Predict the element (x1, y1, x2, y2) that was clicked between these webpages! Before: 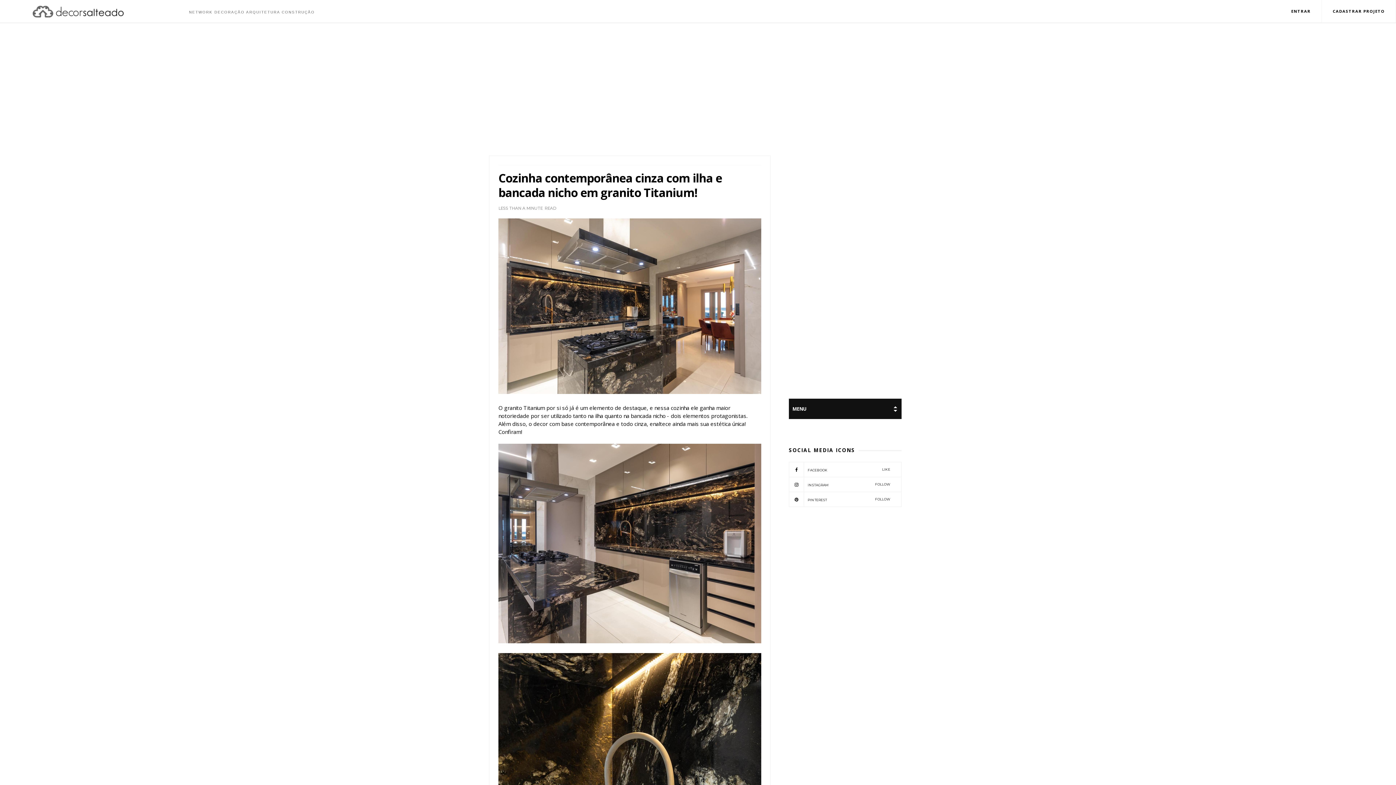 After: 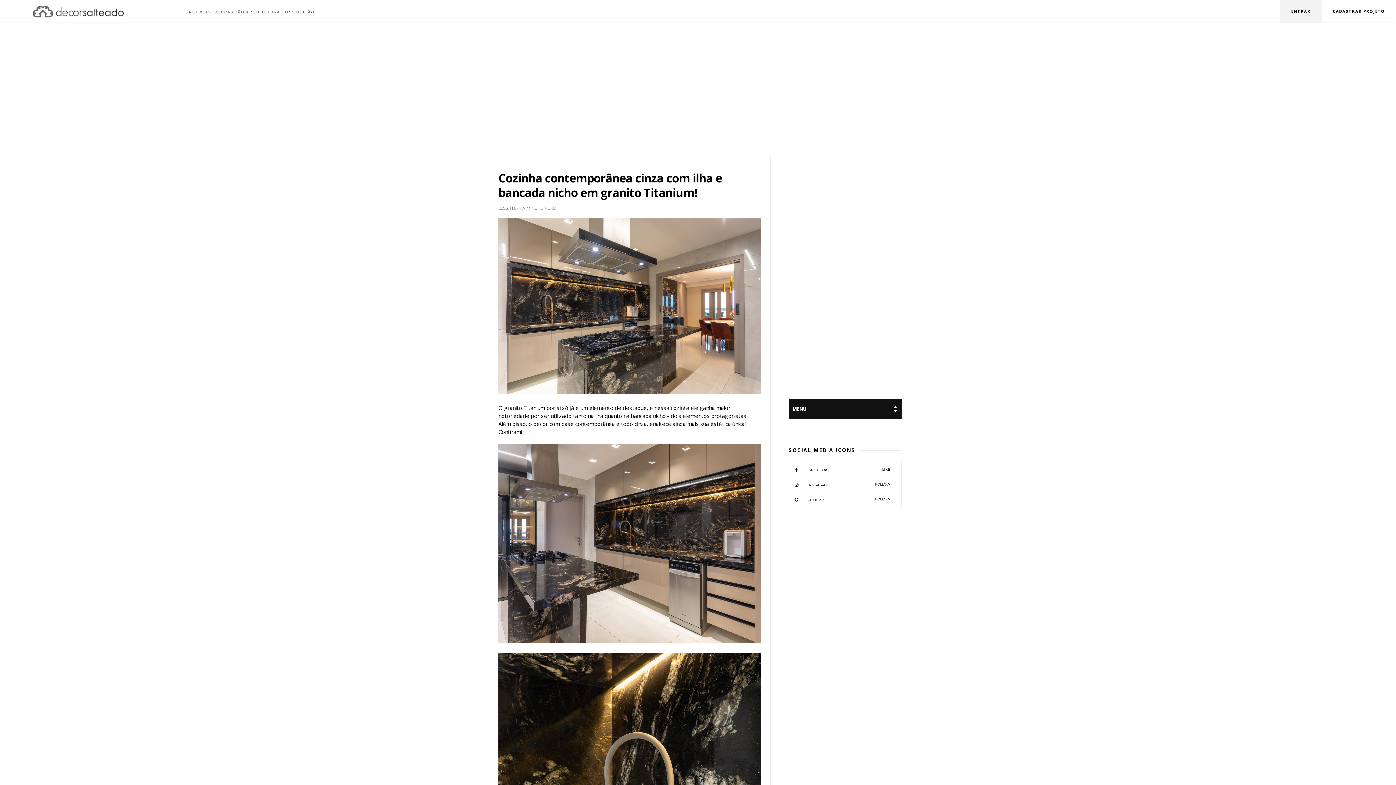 Action: bbox: (1280, 0, 1322, 22) label: ENTRAR